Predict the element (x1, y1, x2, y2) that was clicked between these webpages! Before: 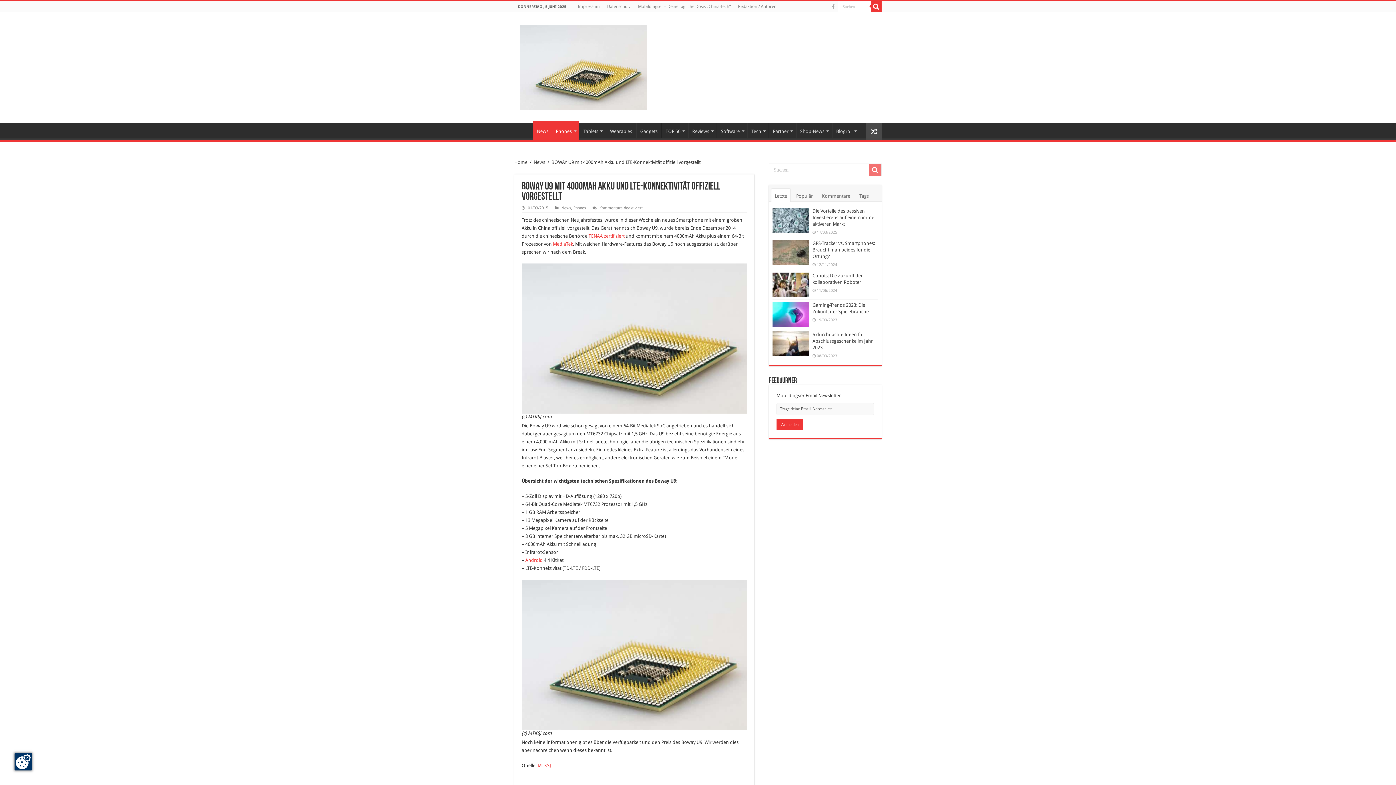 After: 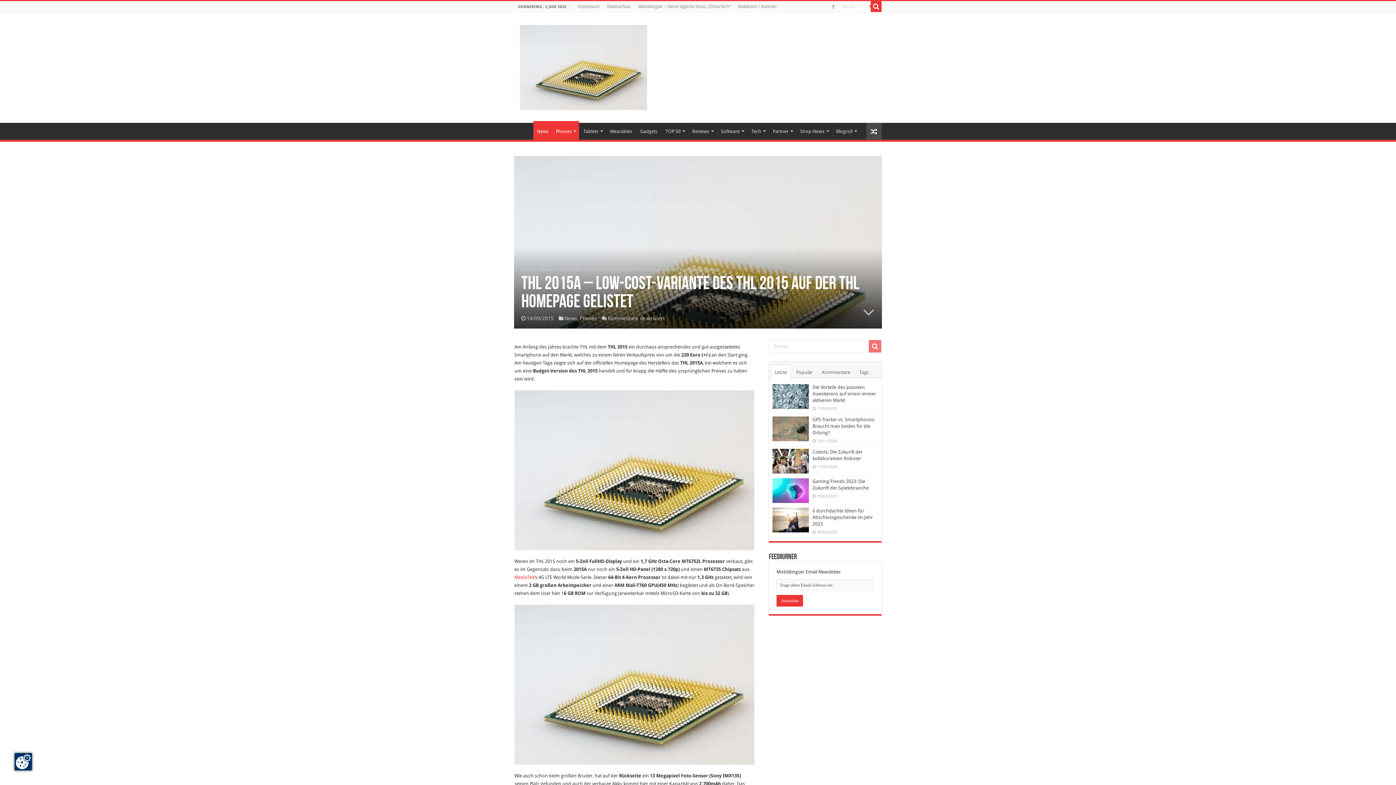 Action: bbox: (866, 122, 881, 139)